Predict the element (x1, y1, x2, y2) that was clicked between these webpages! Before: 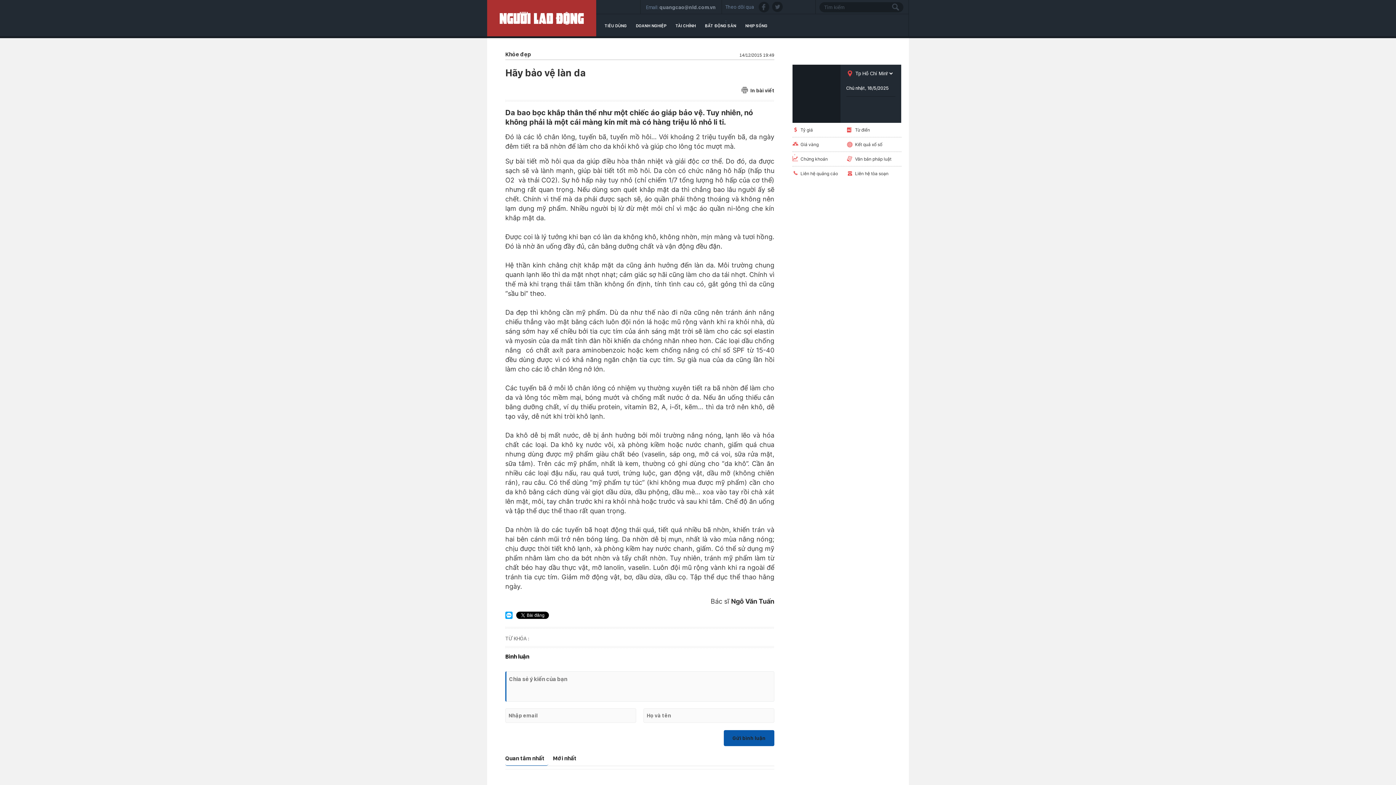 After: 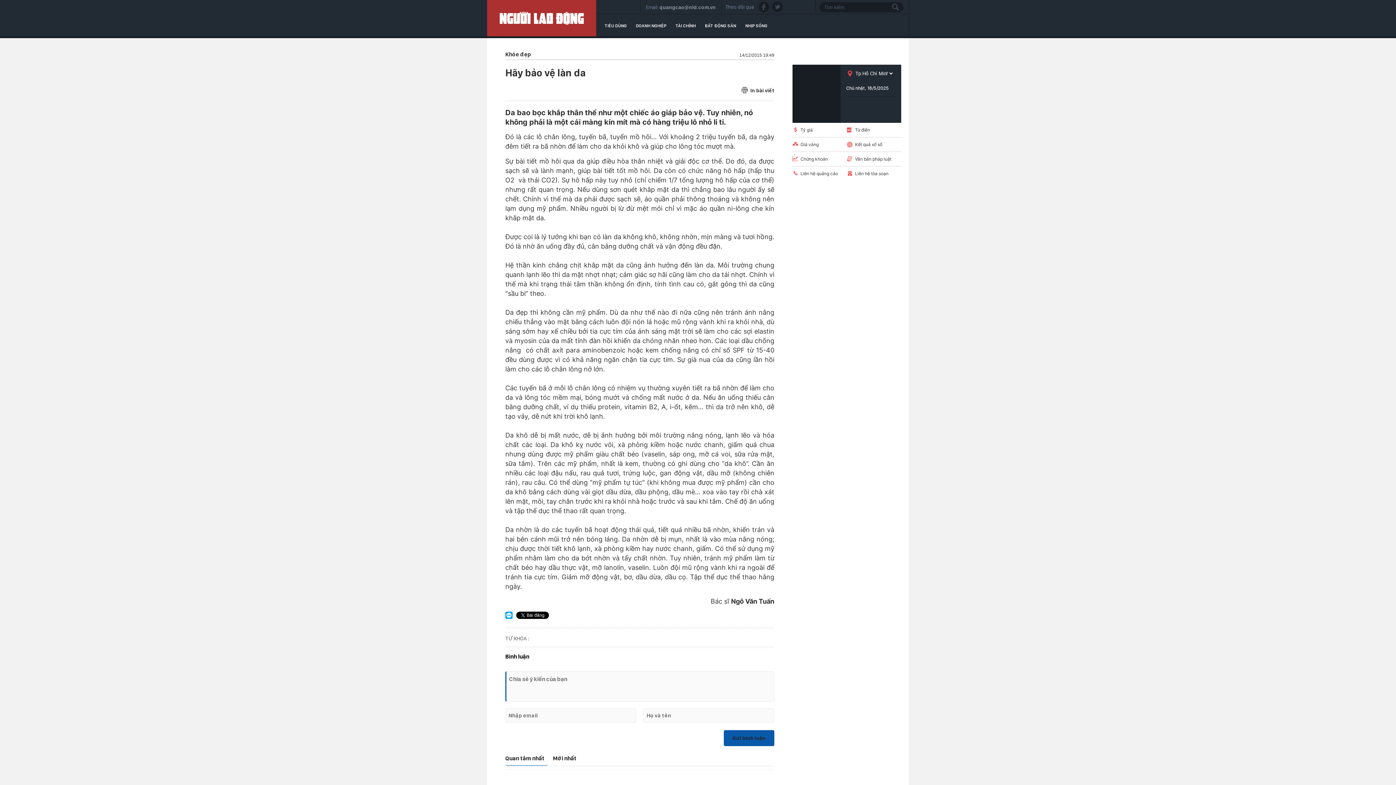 Action: label: In bài viết bbox: (741, 86, 774, 94)